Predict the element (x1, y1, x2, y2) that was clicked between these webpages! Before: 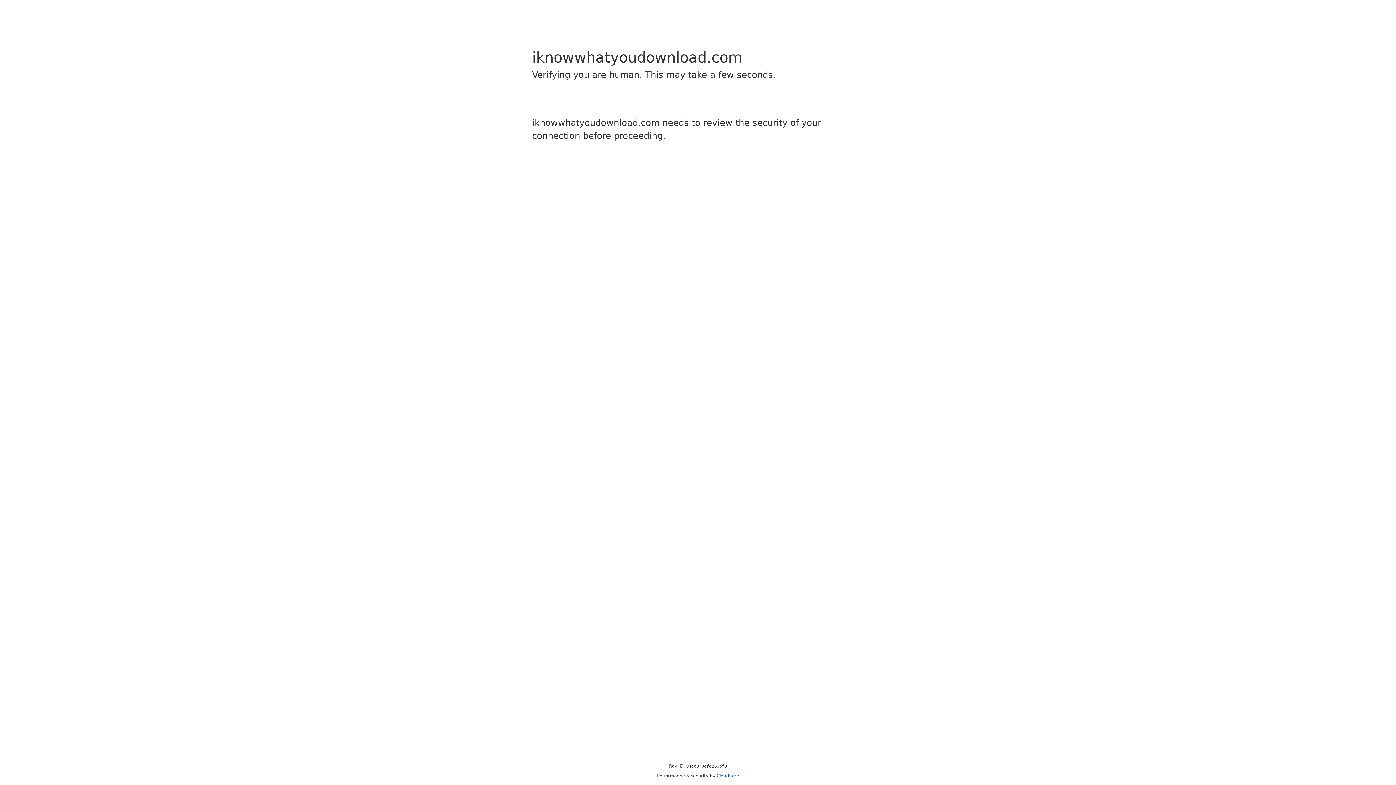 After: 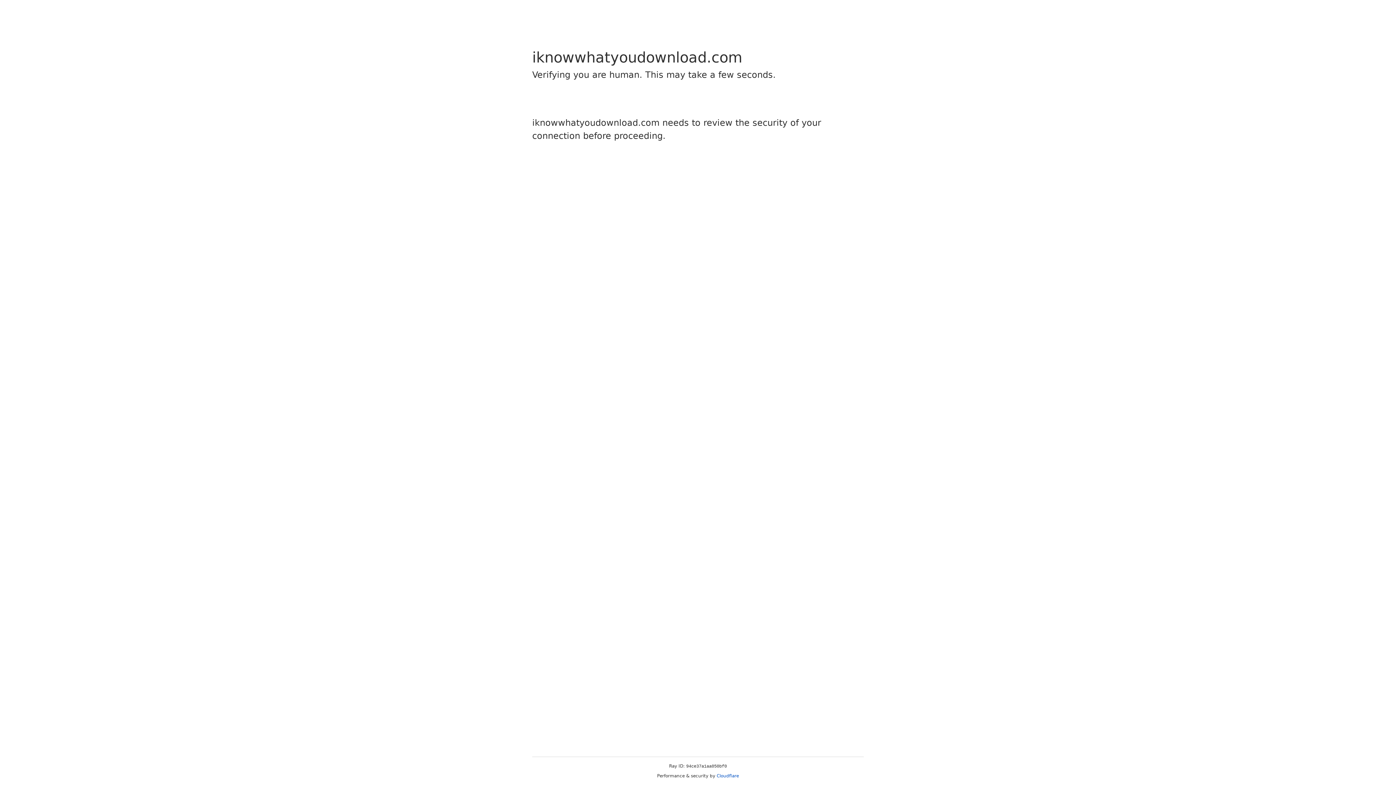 Action: label: Cloudflare bbox: (716, 773, 739, 778)